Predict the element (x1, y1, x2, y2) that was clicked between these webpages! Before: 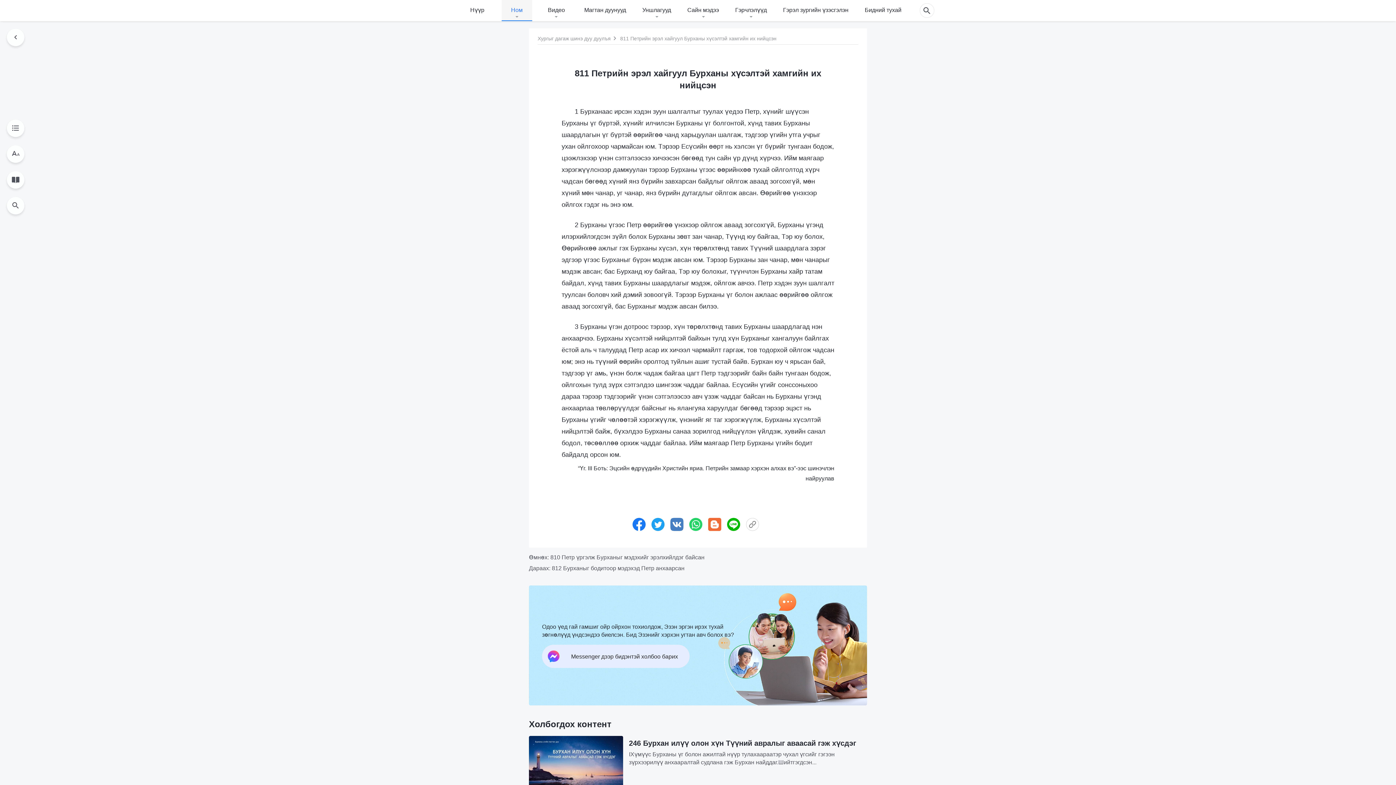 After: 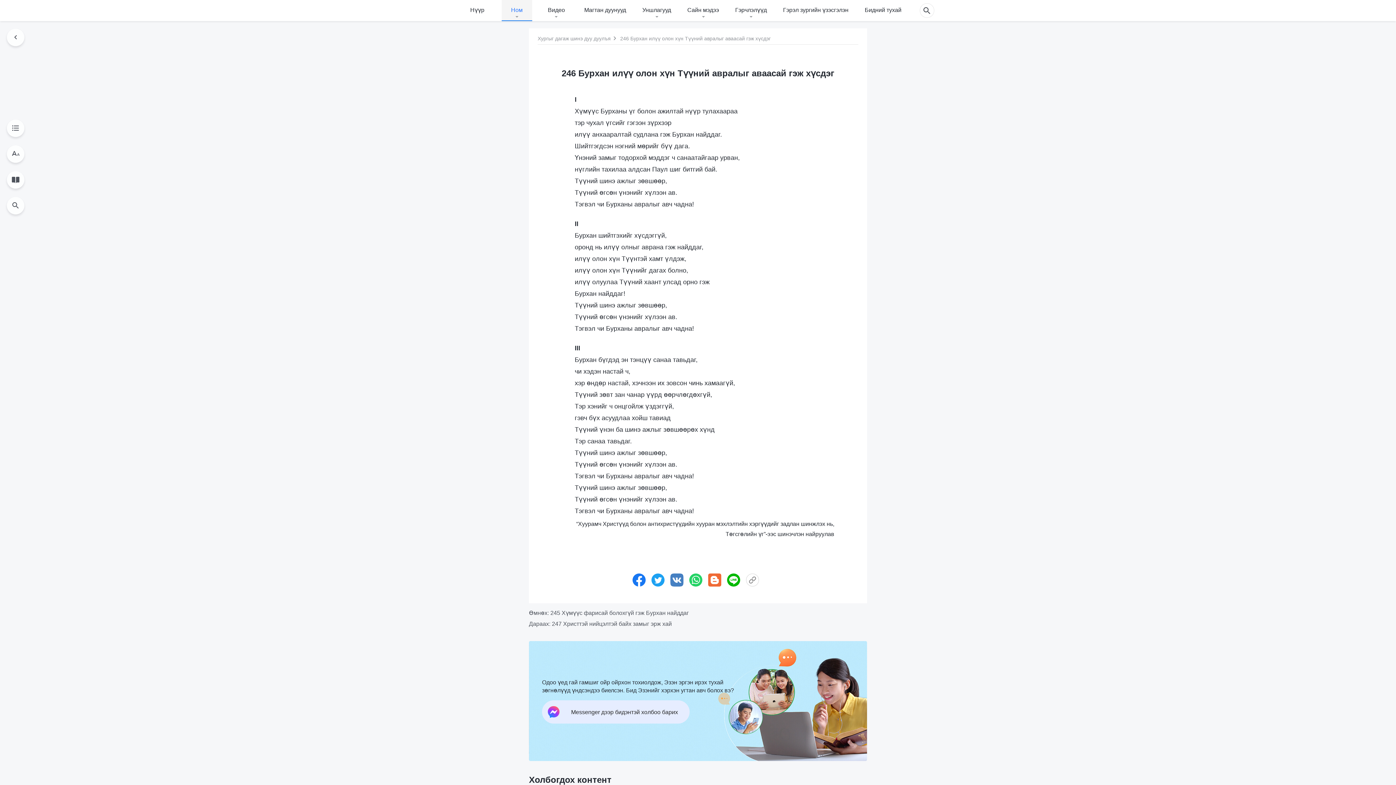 Action: bbox: (529, 736, 623, 789)